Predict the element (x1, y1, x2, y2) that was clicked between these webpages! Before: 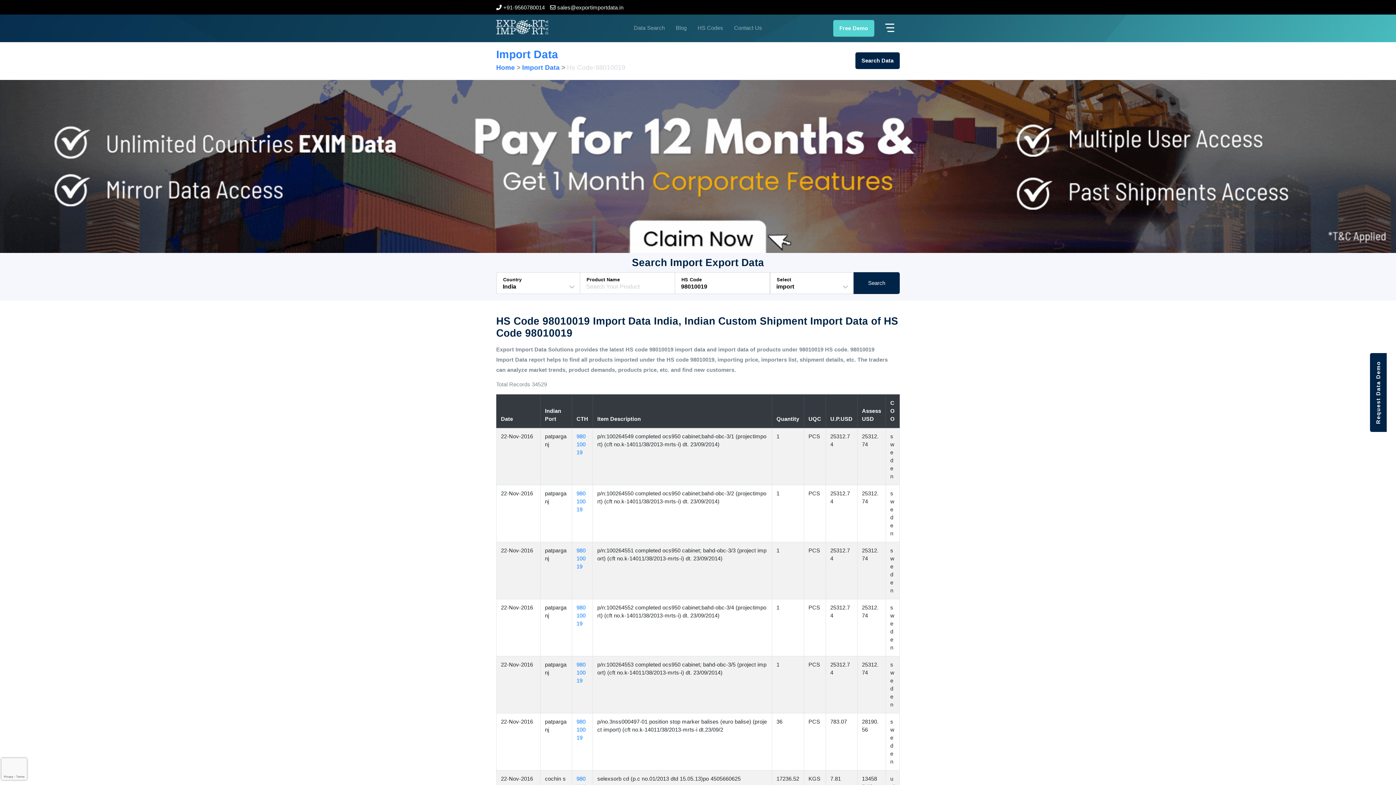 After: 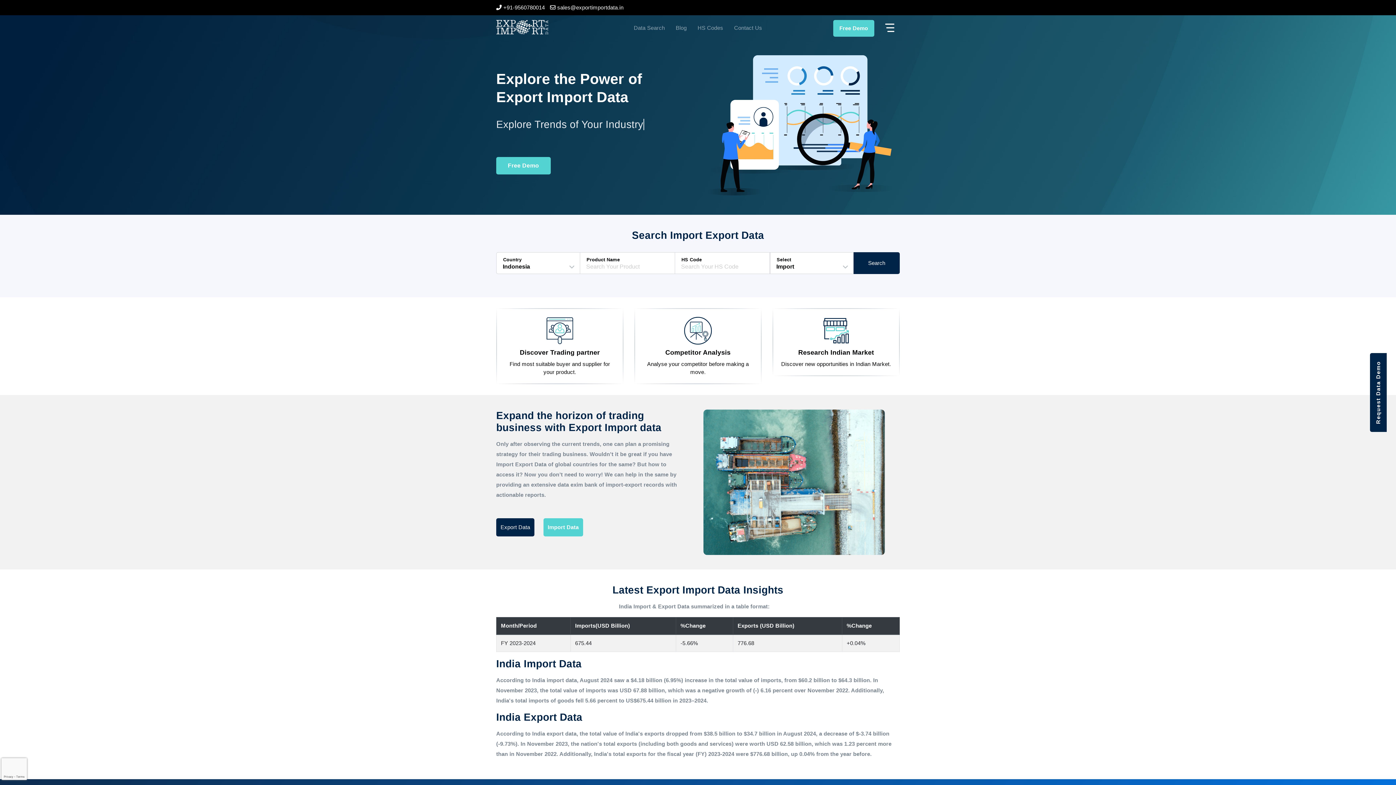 Action: label: Home bbox: (496, 64, 518, 71)